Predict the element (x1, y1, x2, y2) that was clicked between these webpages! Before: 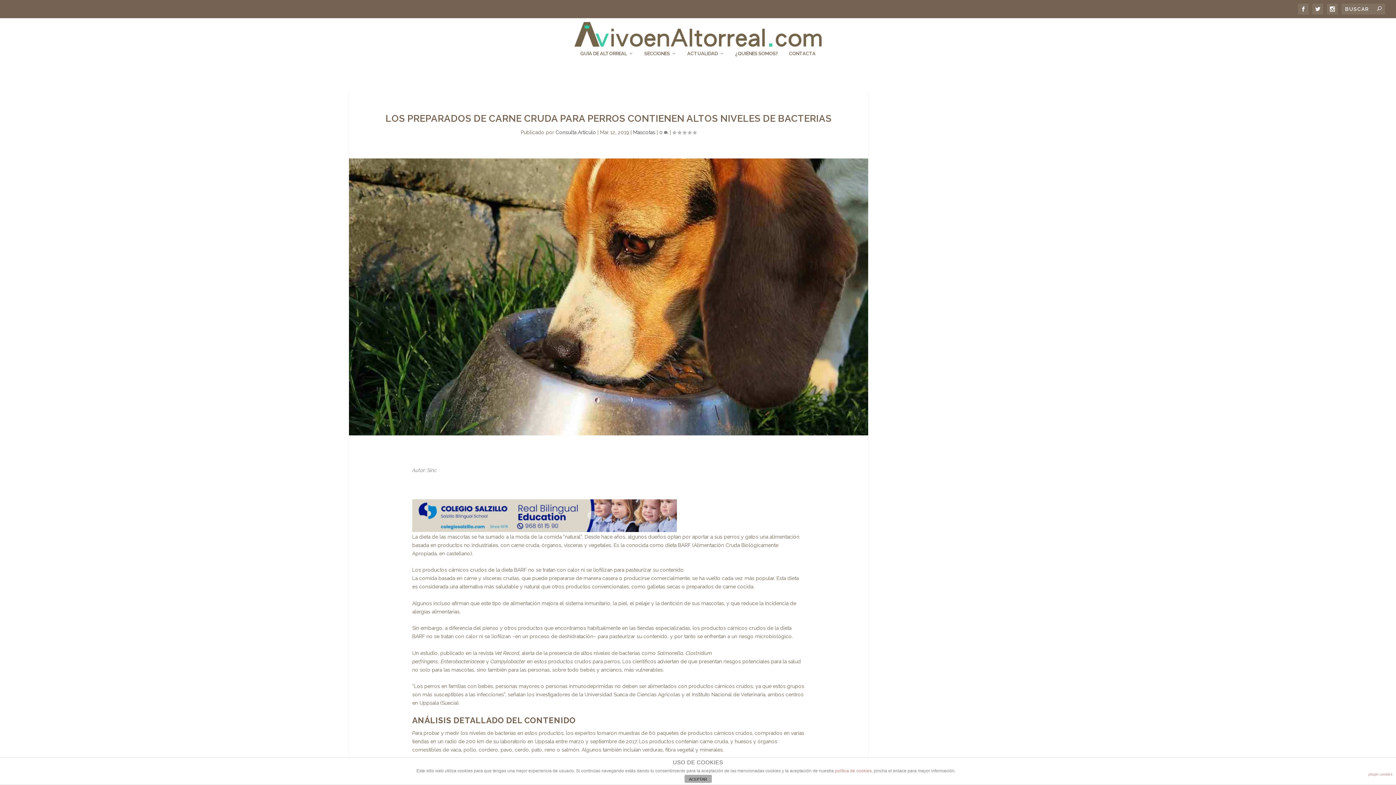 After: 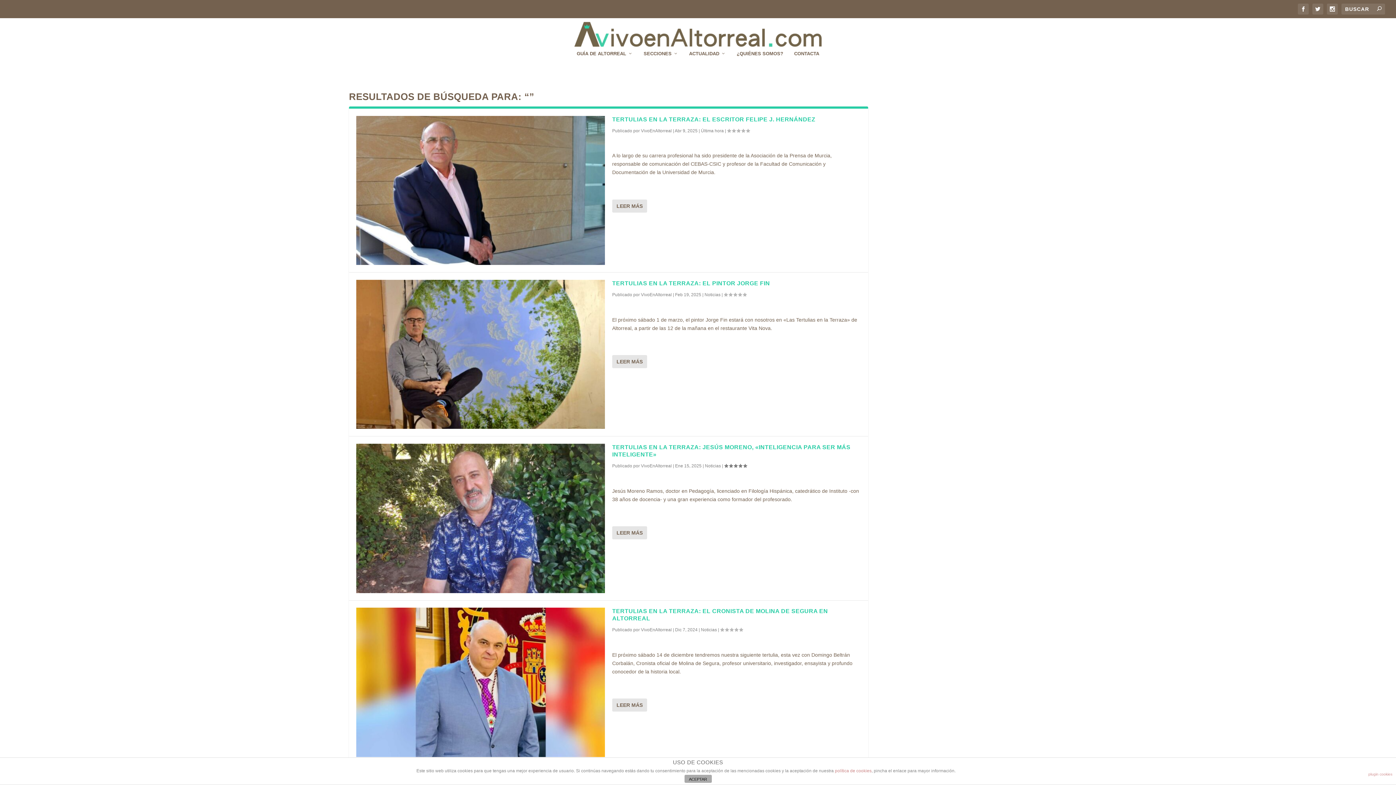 Action: bbox: (1377, 5, 1381, 11)